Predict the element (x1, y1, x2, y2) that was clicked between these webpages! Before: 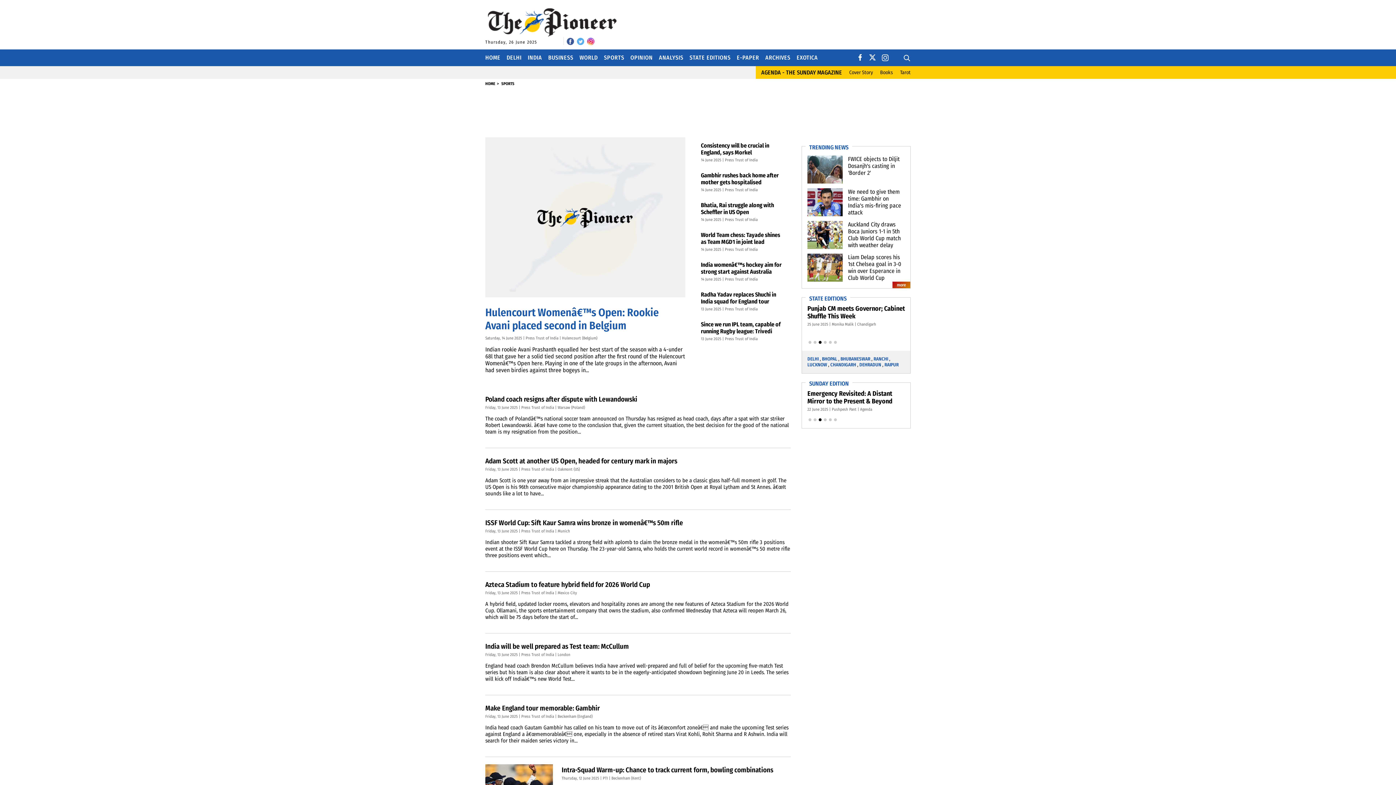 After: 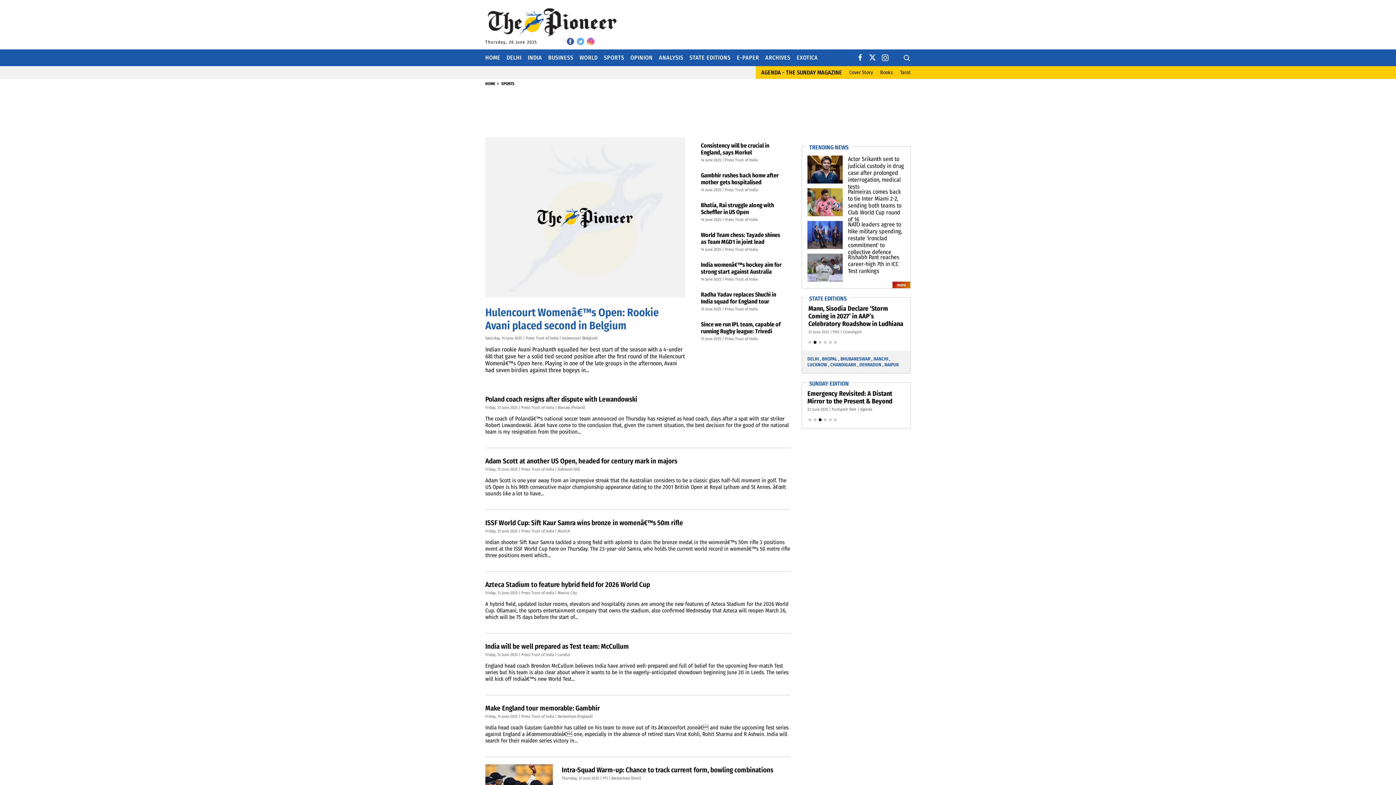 Action: bbox: (818, 418, 821, 421) label: Go to slide 3